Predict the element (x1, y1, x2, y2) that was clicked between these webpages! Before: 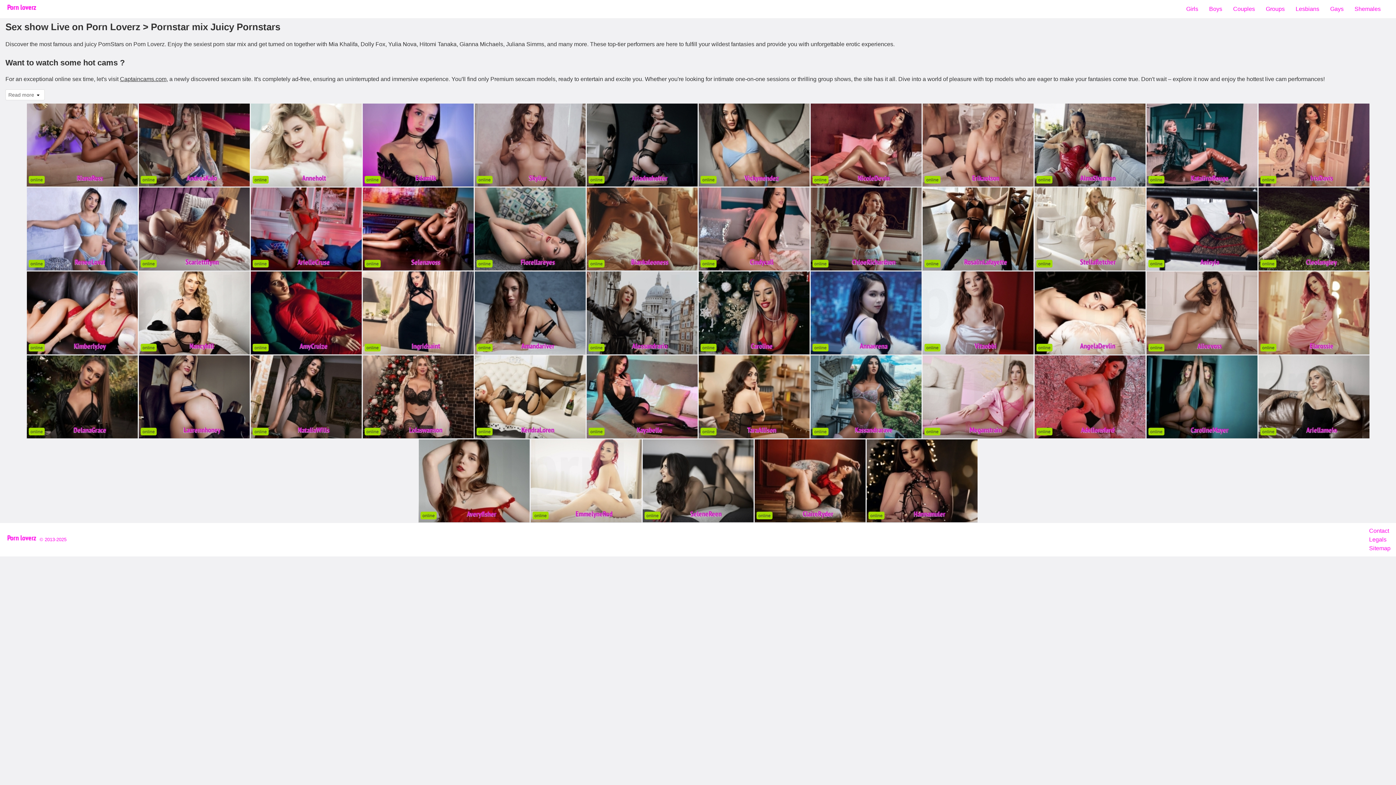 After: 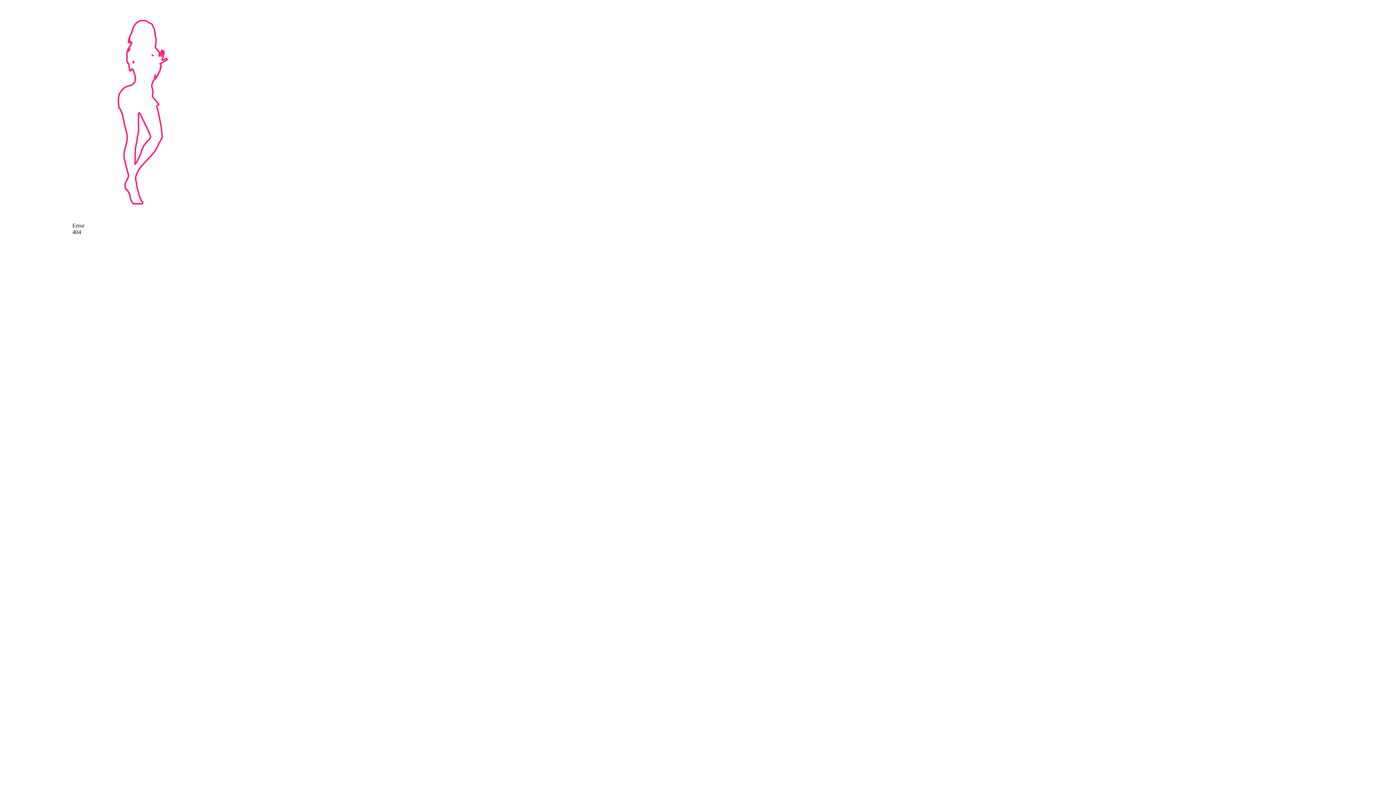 Action: bbox: (810, 355, 921, 438)